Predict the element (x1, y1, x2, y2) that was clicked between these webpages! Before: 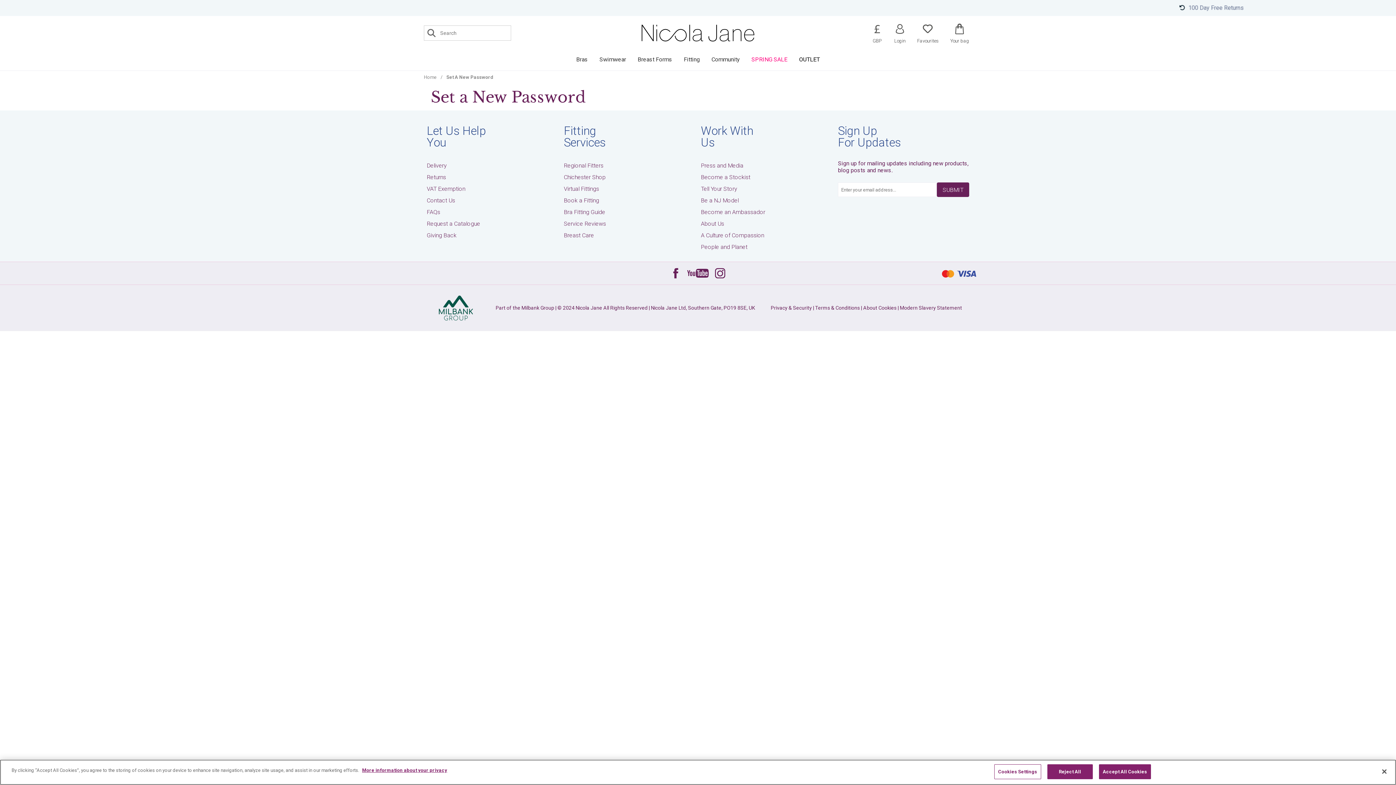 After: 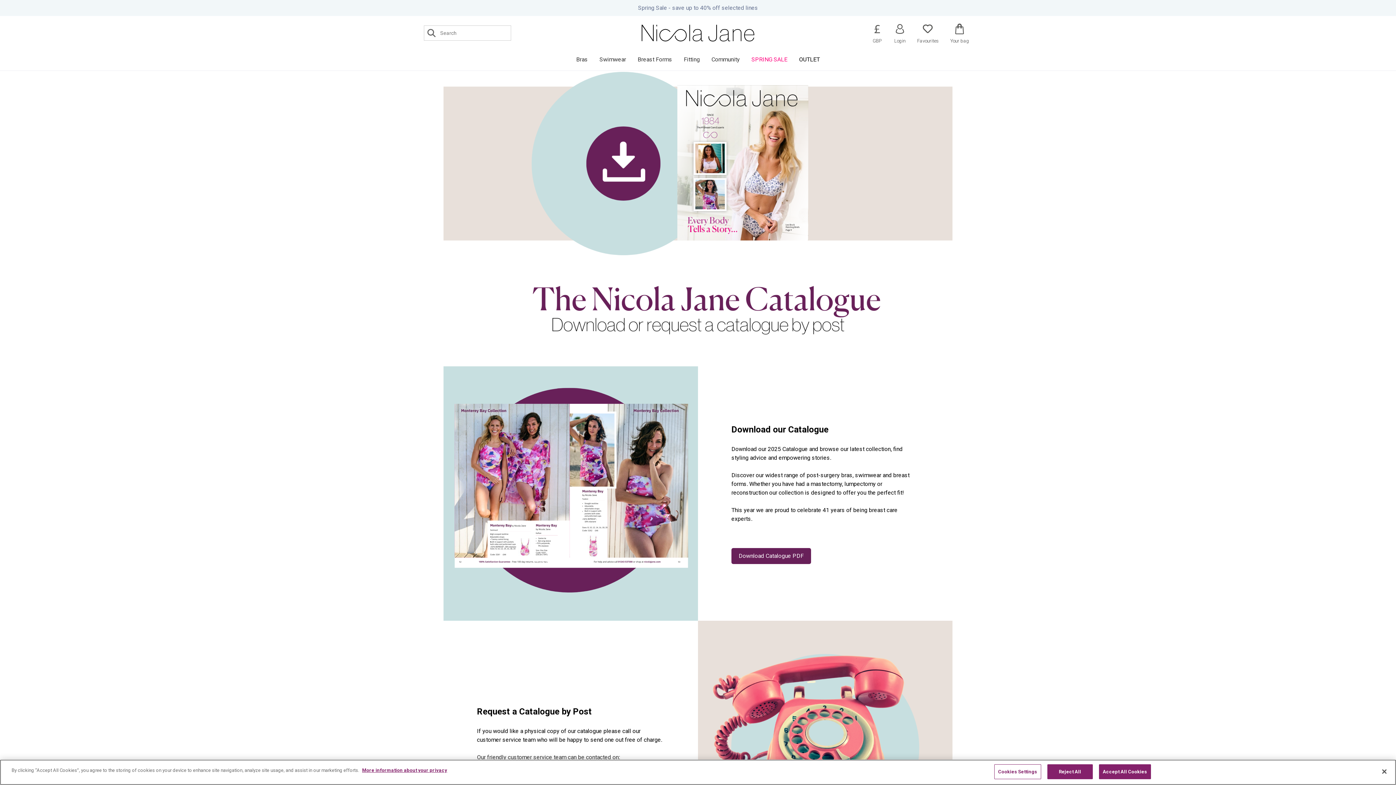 Action: label: Request a Catalogue bbox: (426, 218, 558, 229)